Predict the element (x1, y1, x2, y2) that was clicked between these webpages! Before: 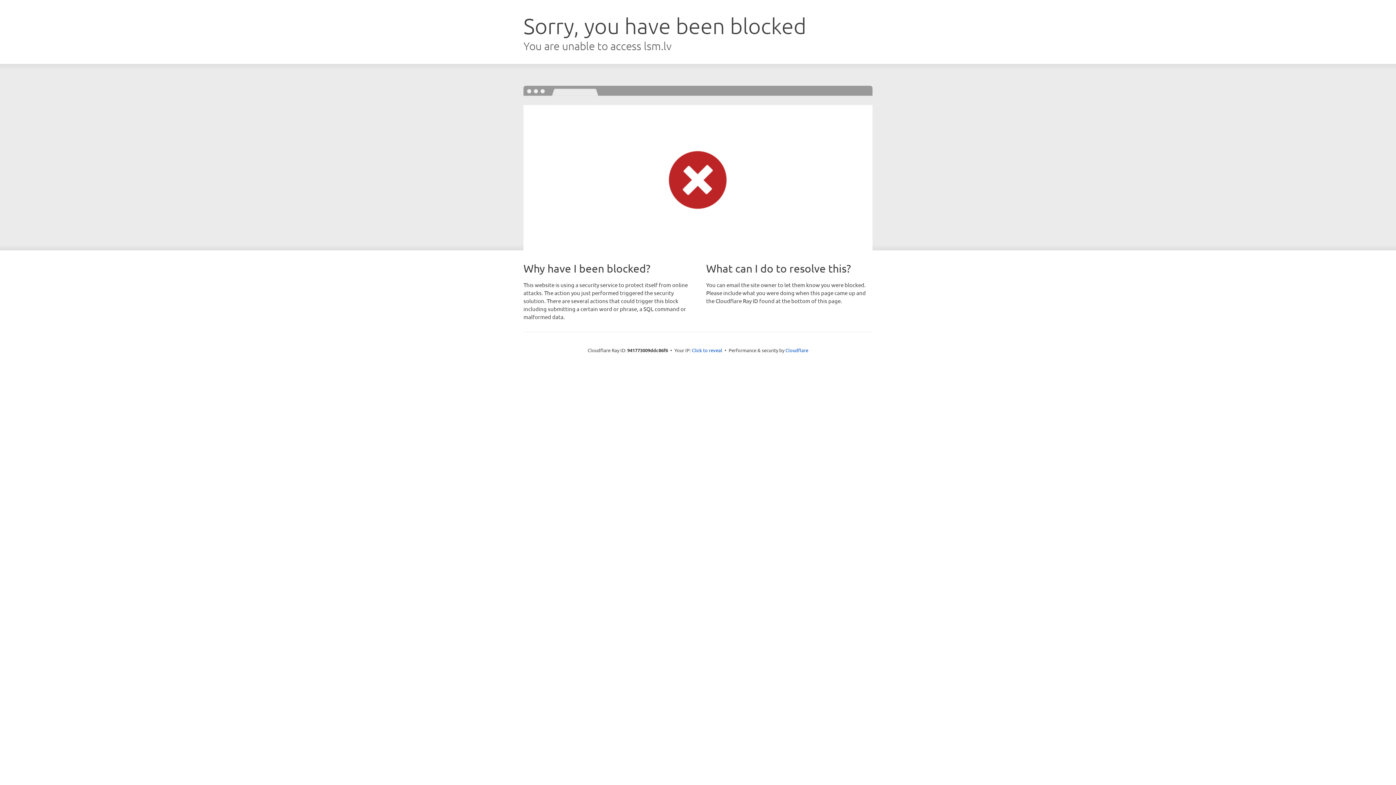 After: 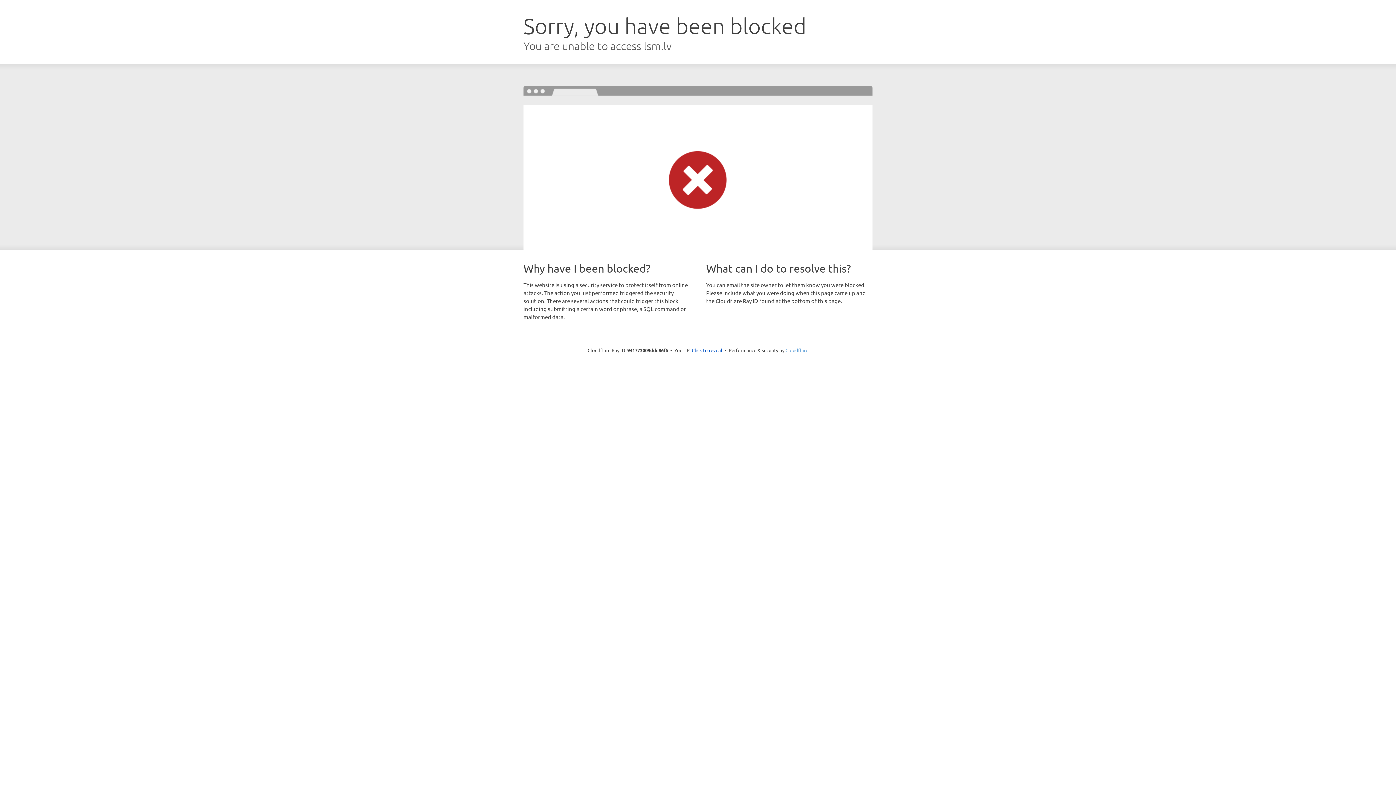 Action: bbox: (785, 347, 808, 353) label: Cloudflare